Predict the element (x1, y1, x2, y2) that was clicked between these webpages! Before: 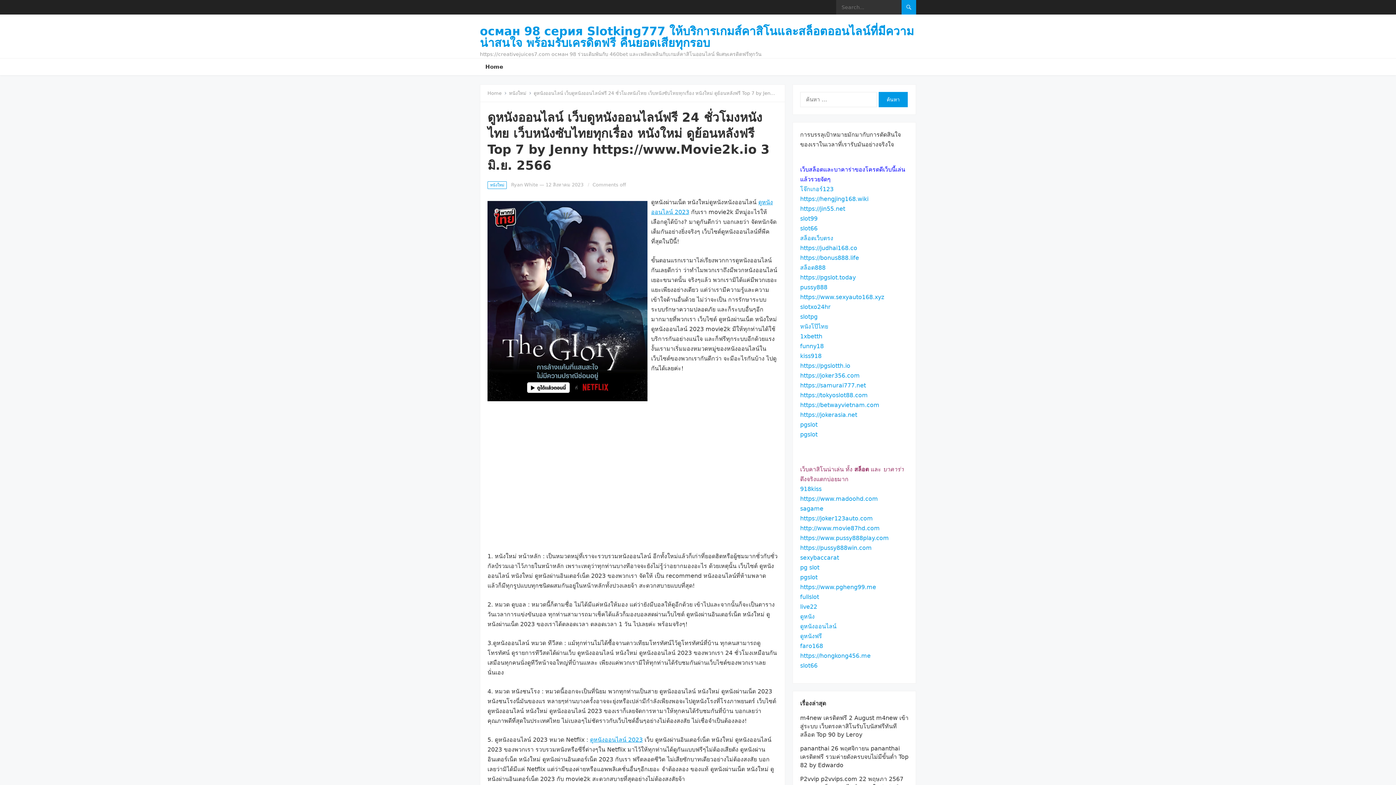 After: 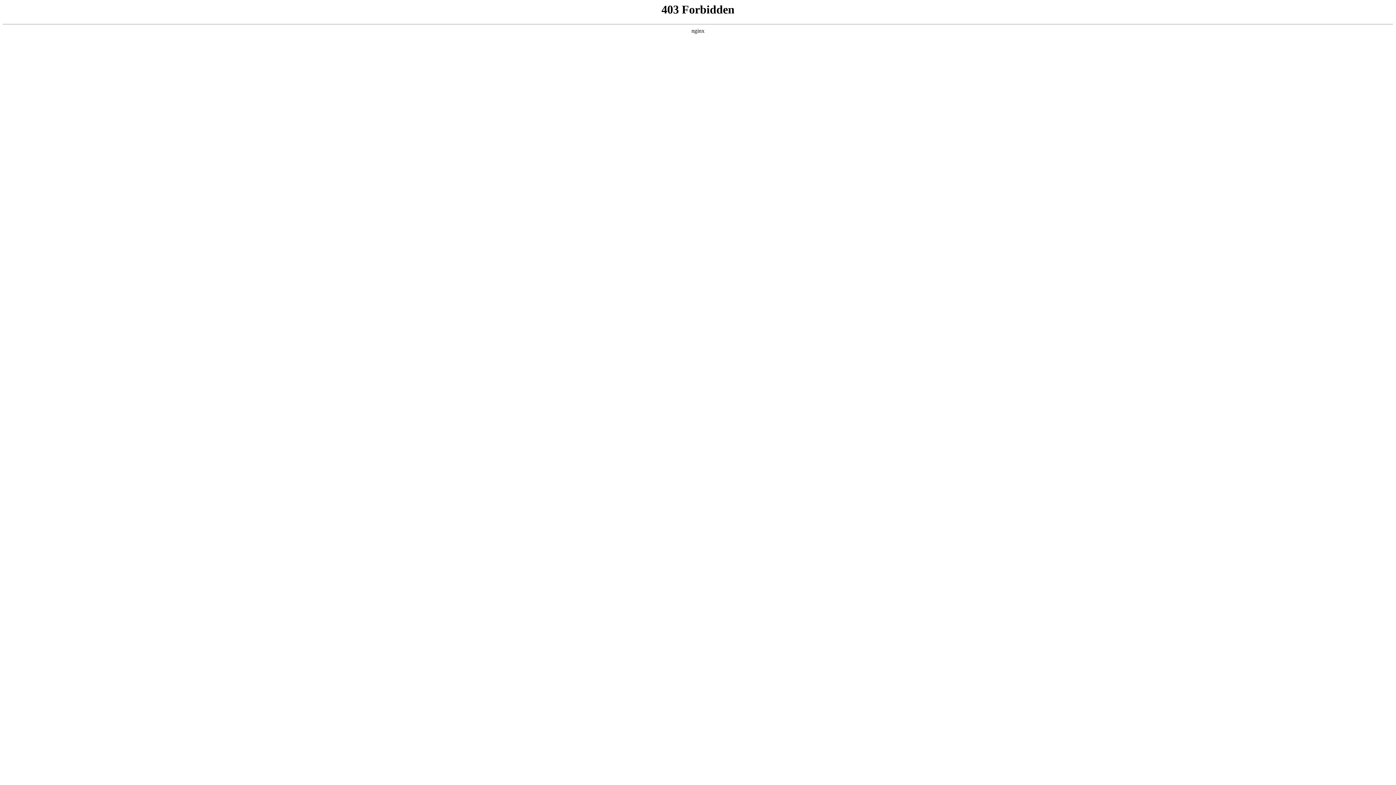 Action: label: pgslot bbox: (800, 421, 817, 428)